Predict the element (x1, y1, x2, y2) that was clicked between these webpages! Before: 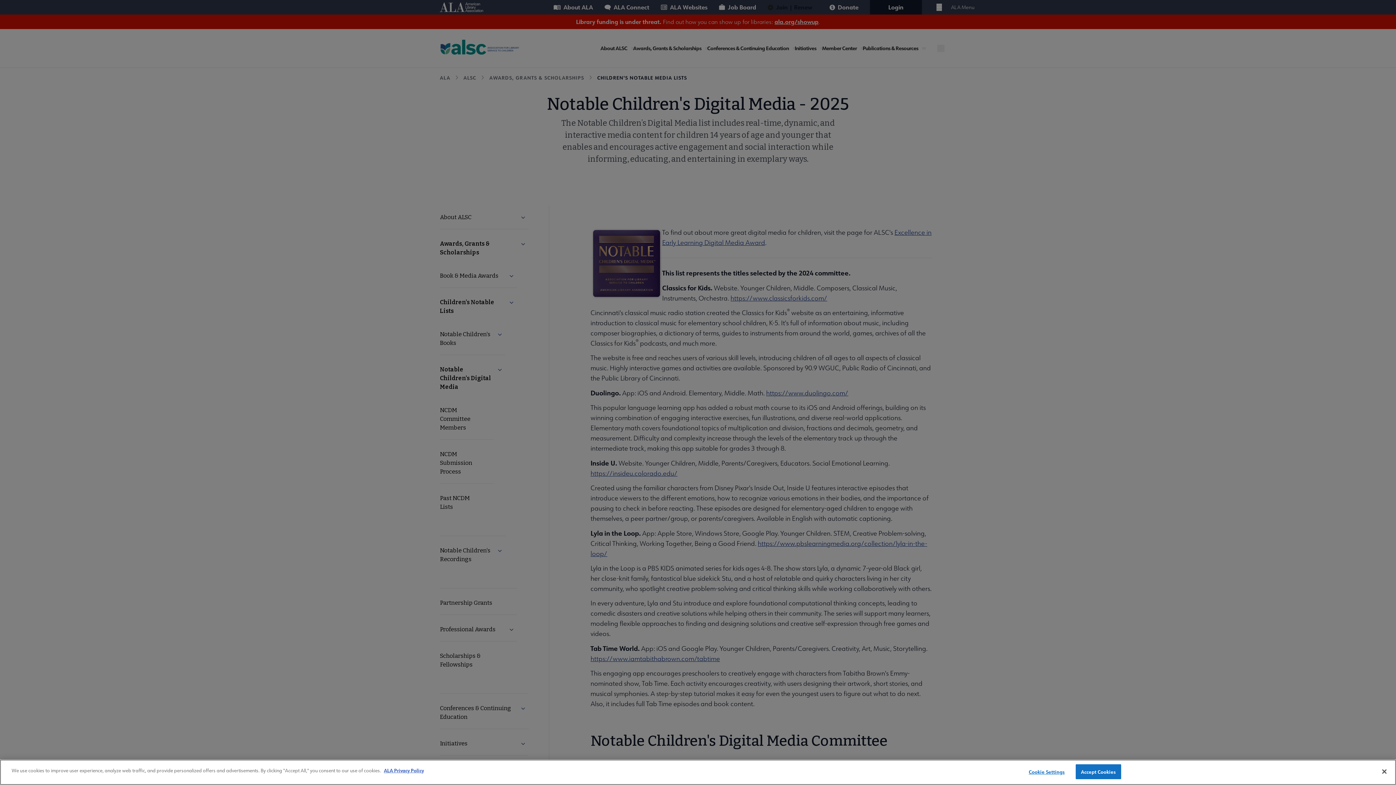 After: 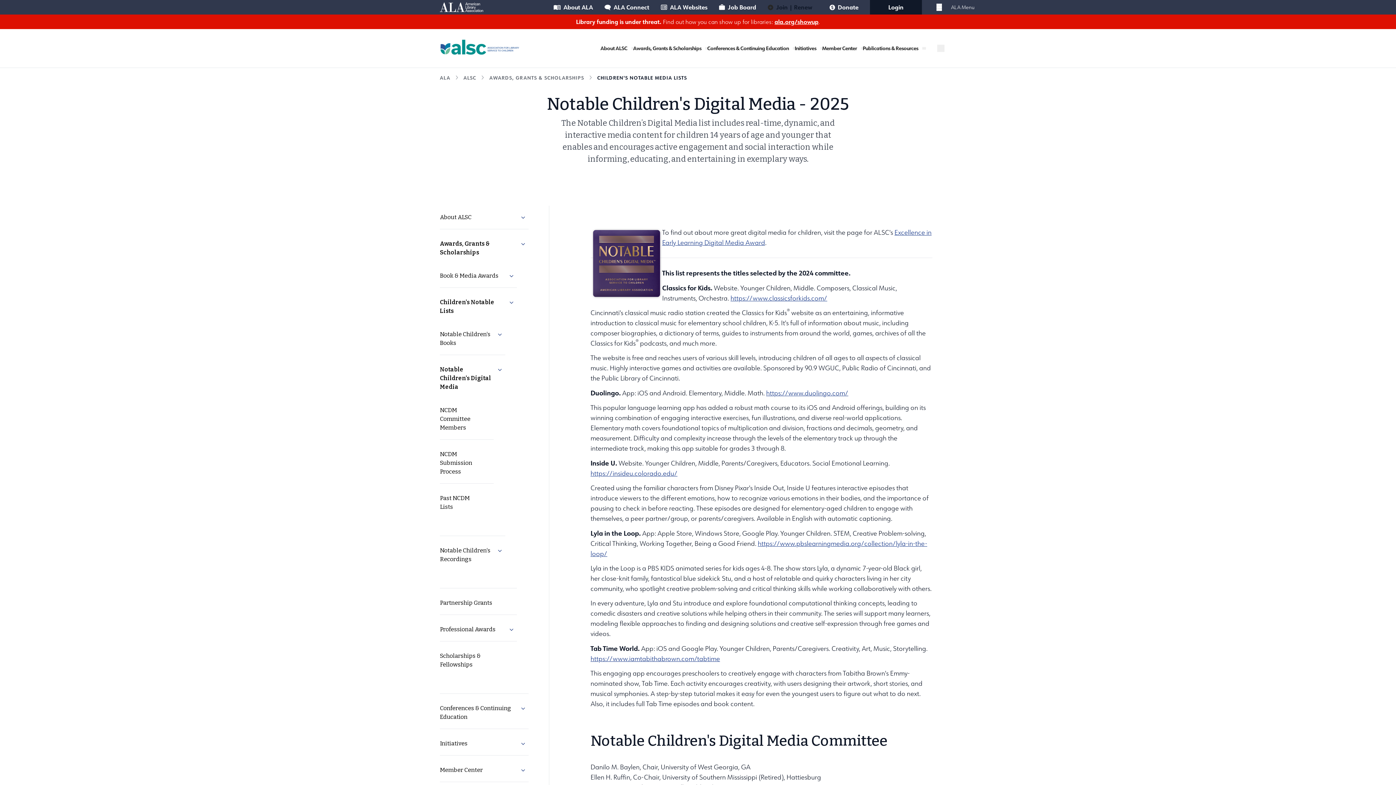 Action: label: Close bbox: (1376, 764, 1392, 780)